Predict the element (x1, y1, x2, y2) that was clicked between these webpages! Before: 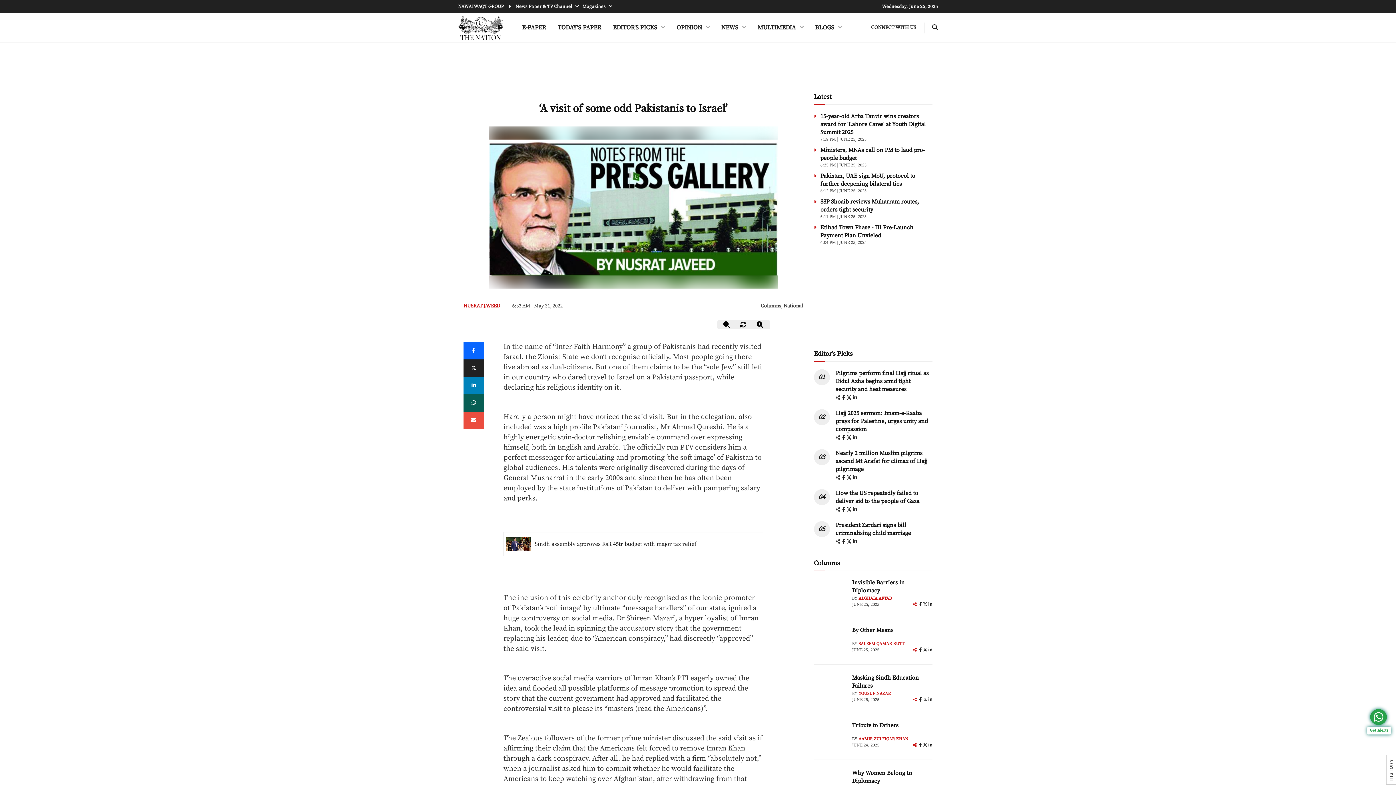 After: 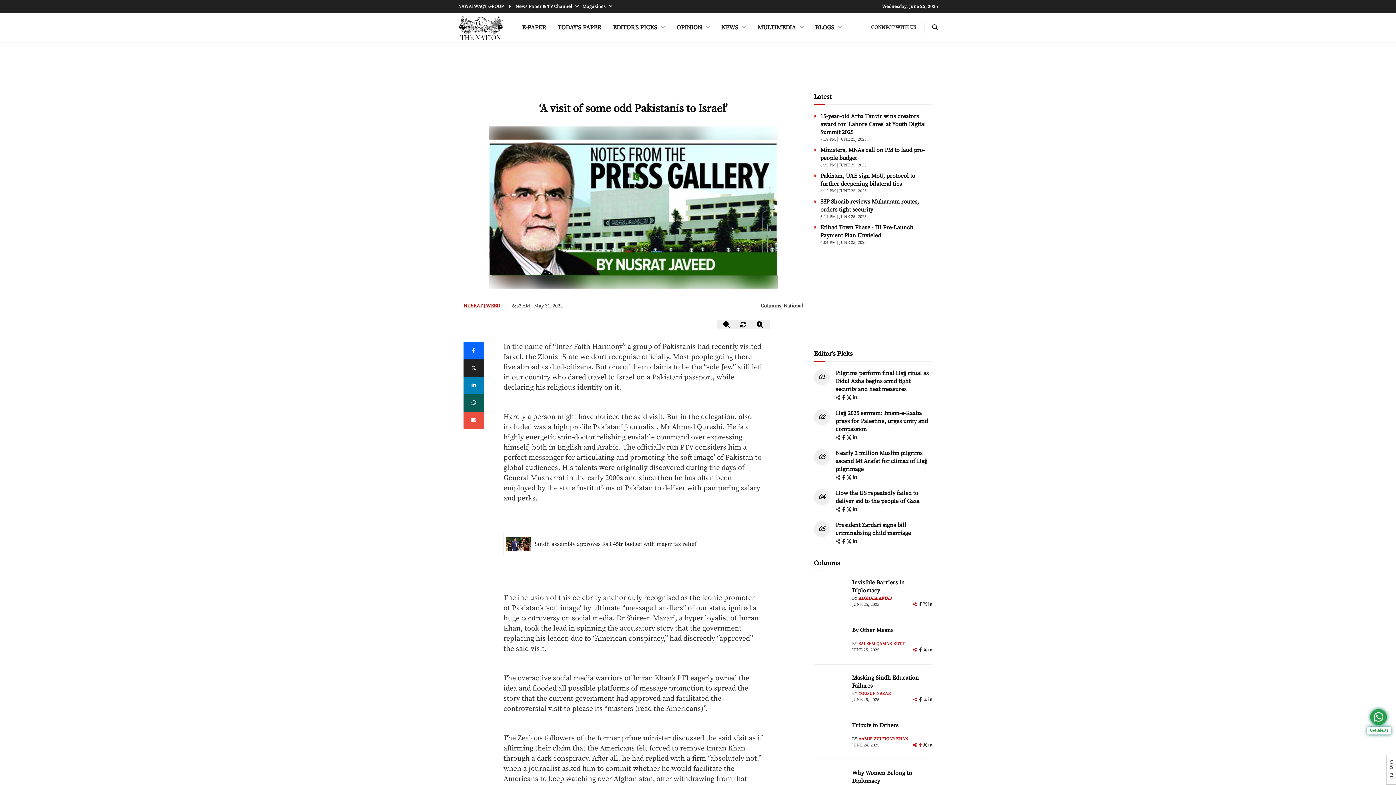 Action: bbox: (919, 742, 923, 748) label: facebook